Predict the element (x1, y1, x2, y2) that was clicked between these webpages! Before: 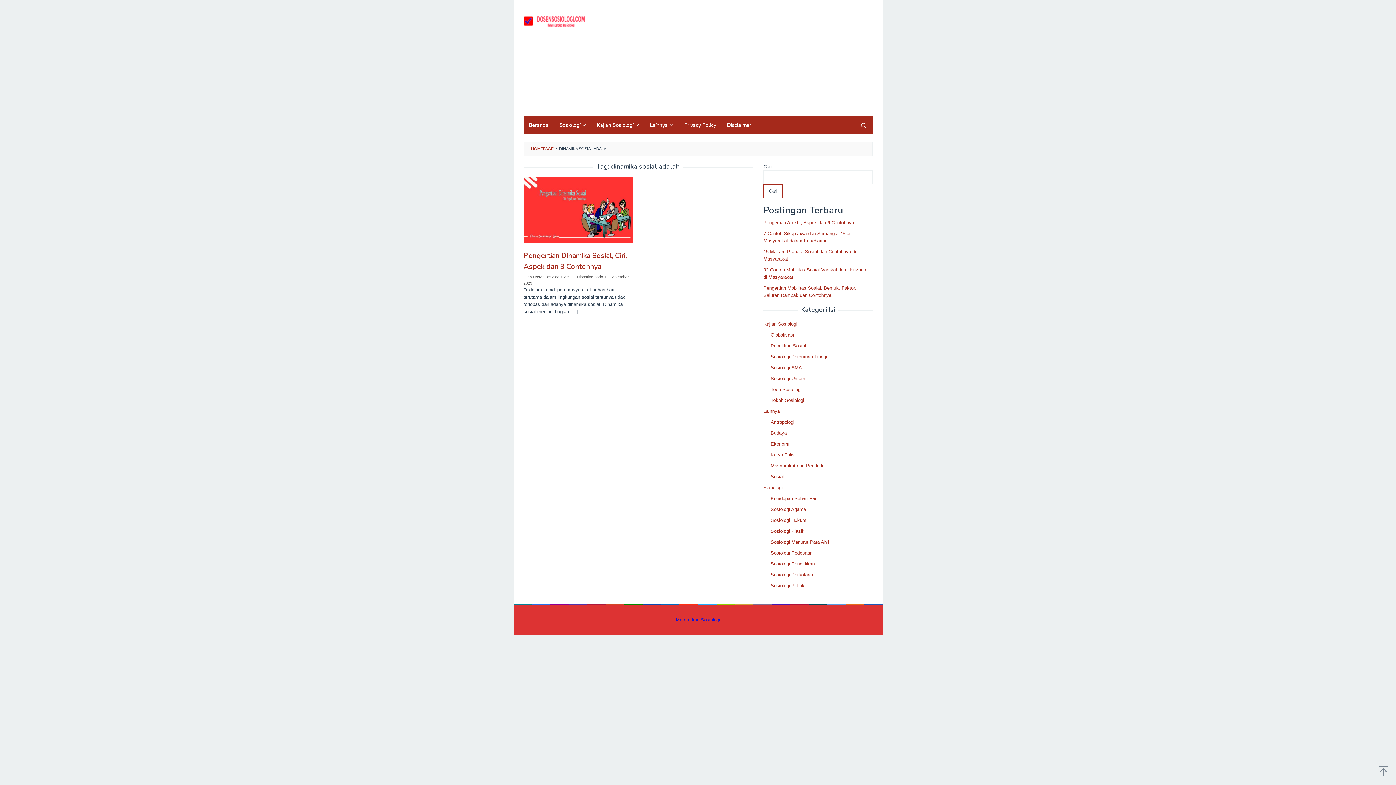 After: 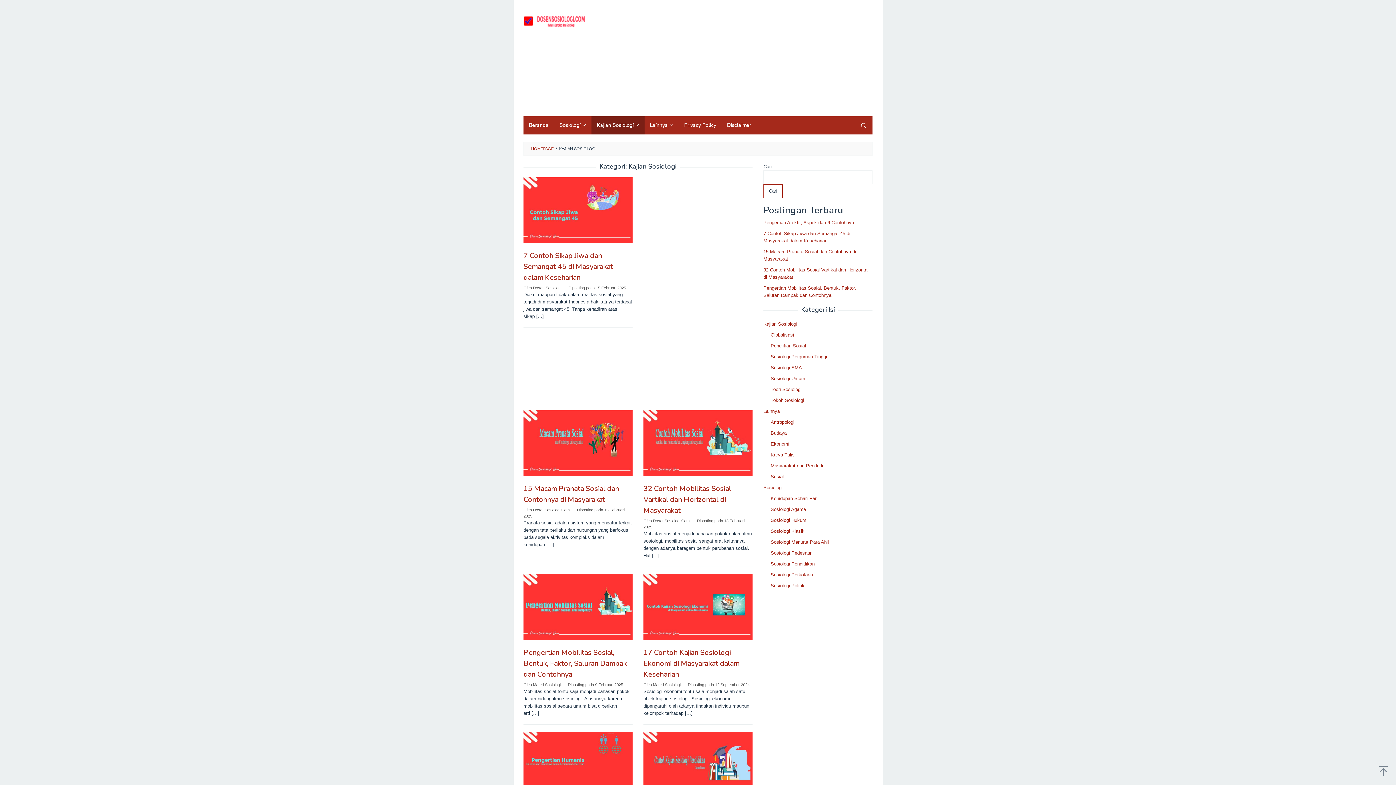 Action: bbox: (763, 321, 797, 326) label: Kajian Sosiologi